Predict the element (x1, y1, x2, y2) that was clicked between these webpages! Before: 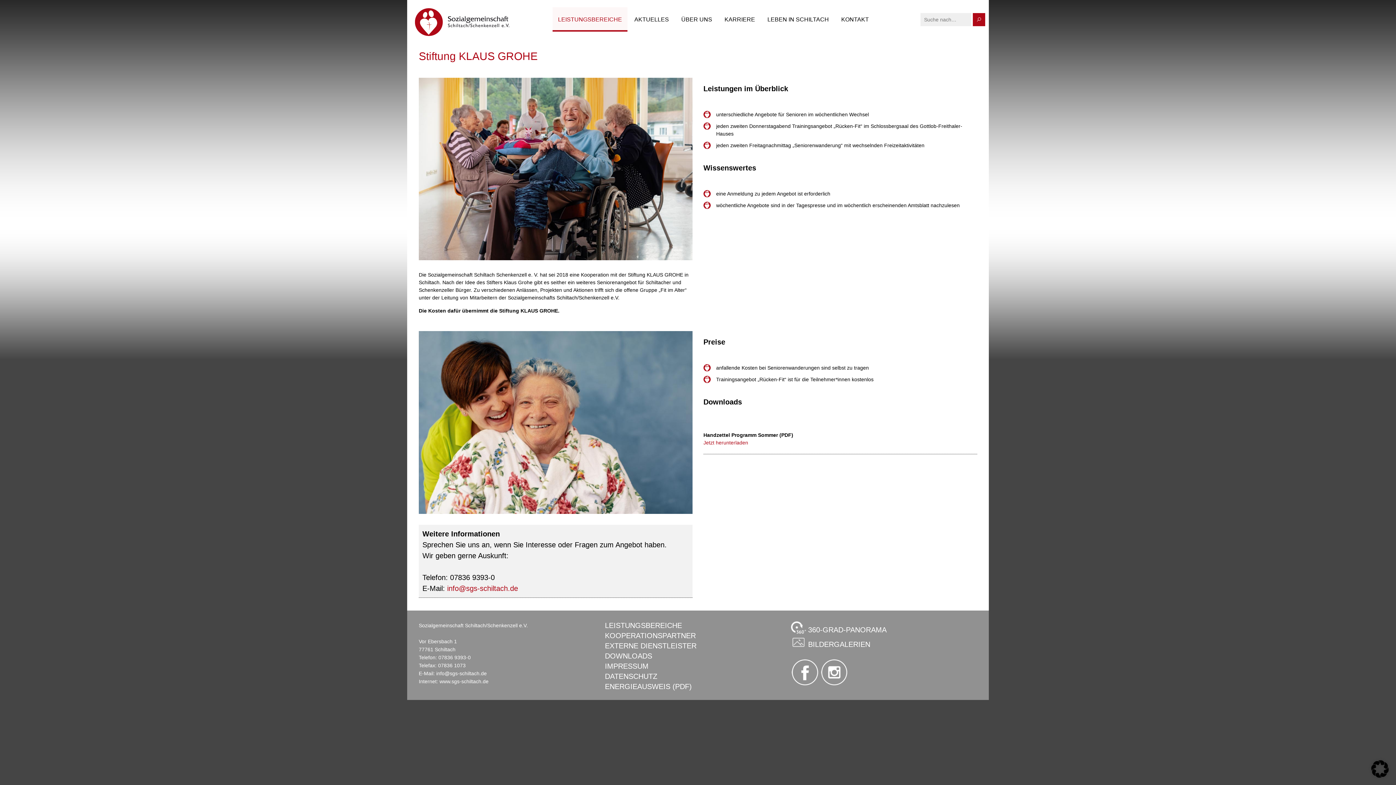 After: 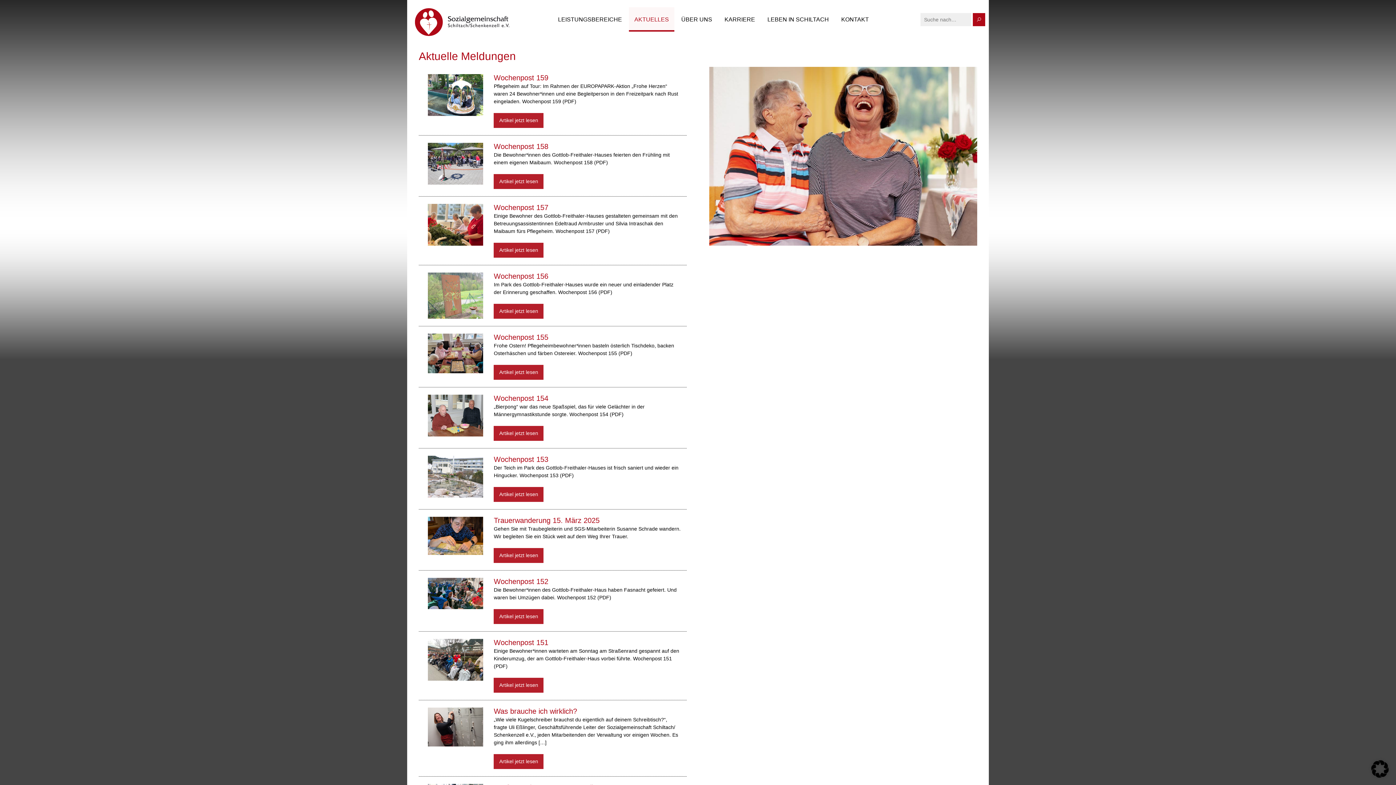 Action: label: AKTUELLES bbox: (629, 7, 674, 34)